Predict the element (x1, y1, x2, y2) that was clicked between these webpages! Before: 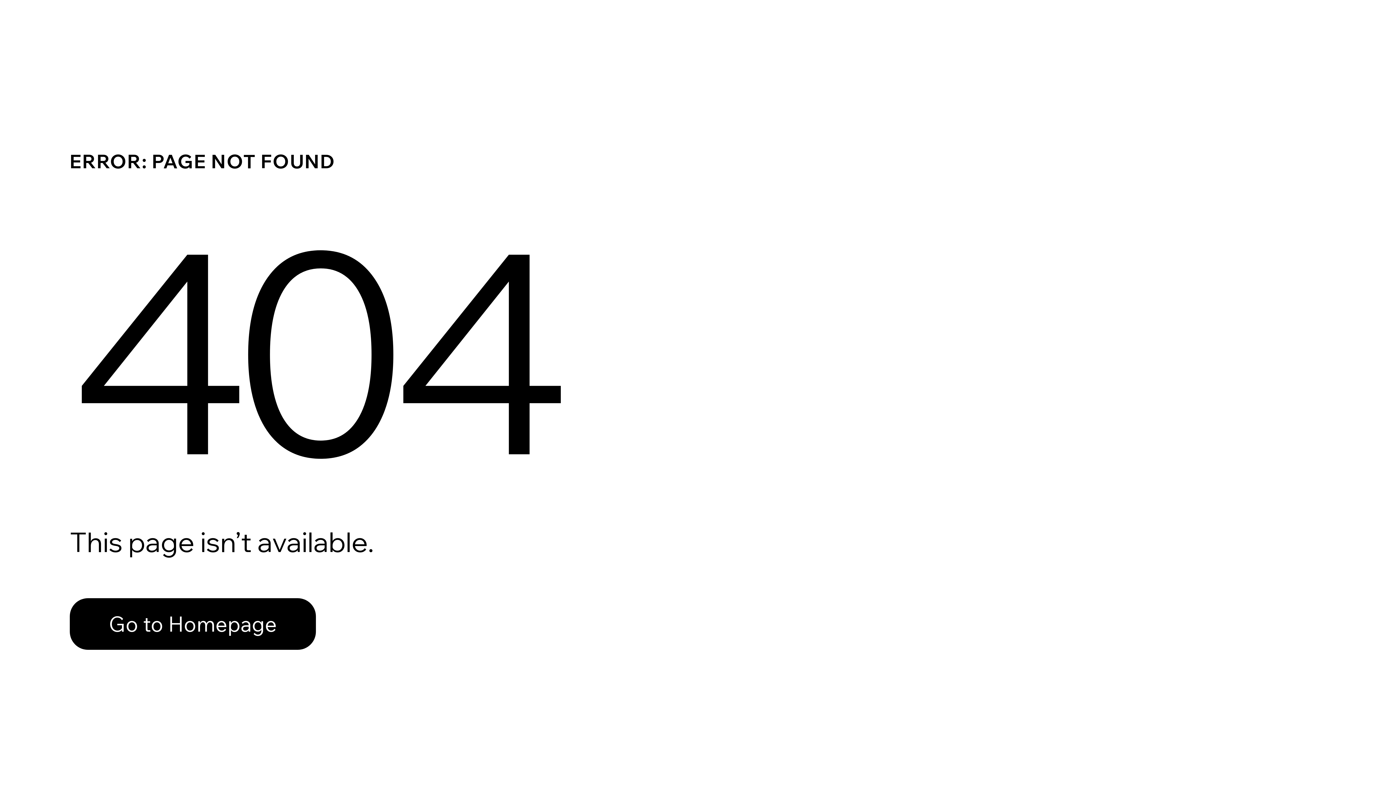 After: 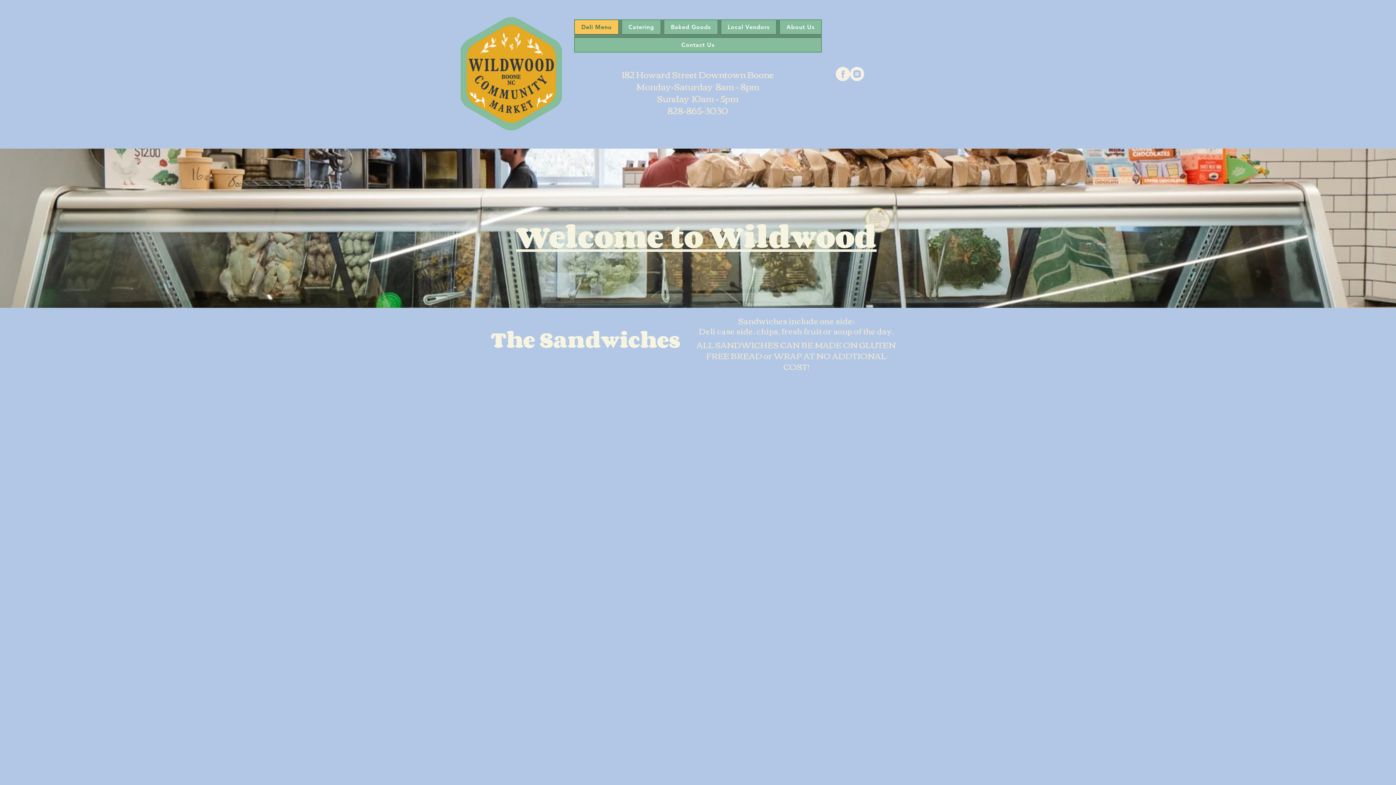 Action: label: Go to Homepage bbox: (69, 598, 316, 650)